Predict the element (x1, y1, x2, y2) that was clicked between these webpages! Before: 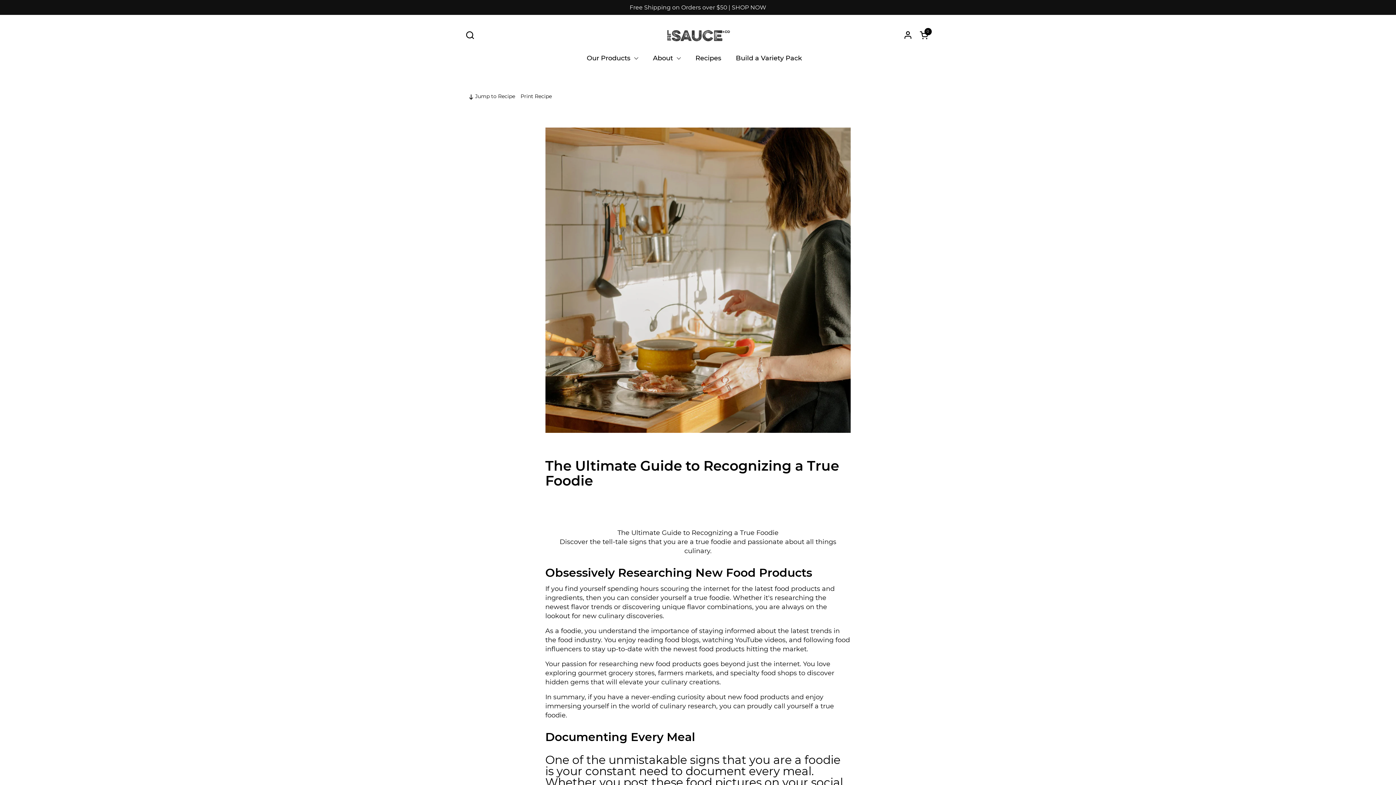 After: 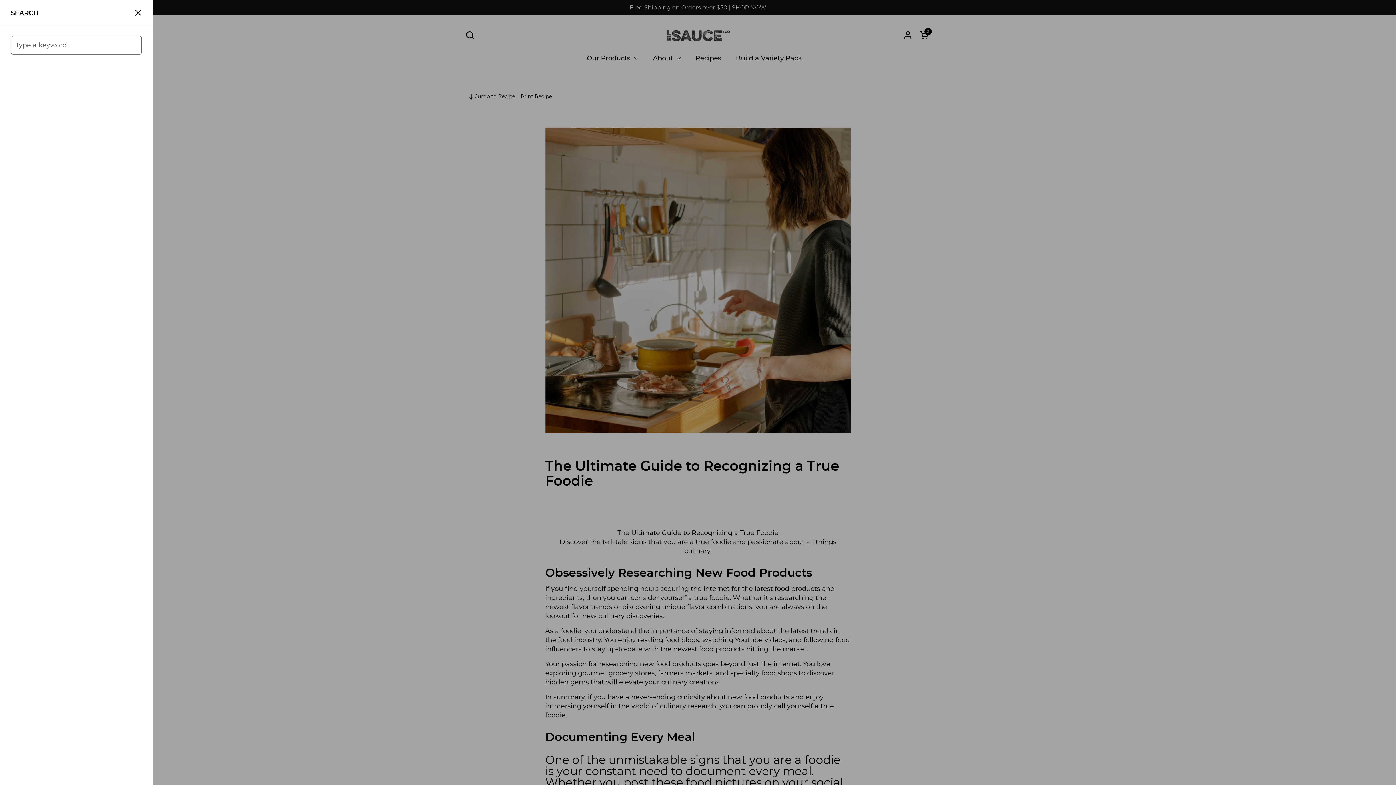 Action: bbox: (465, 30, 474, 39)